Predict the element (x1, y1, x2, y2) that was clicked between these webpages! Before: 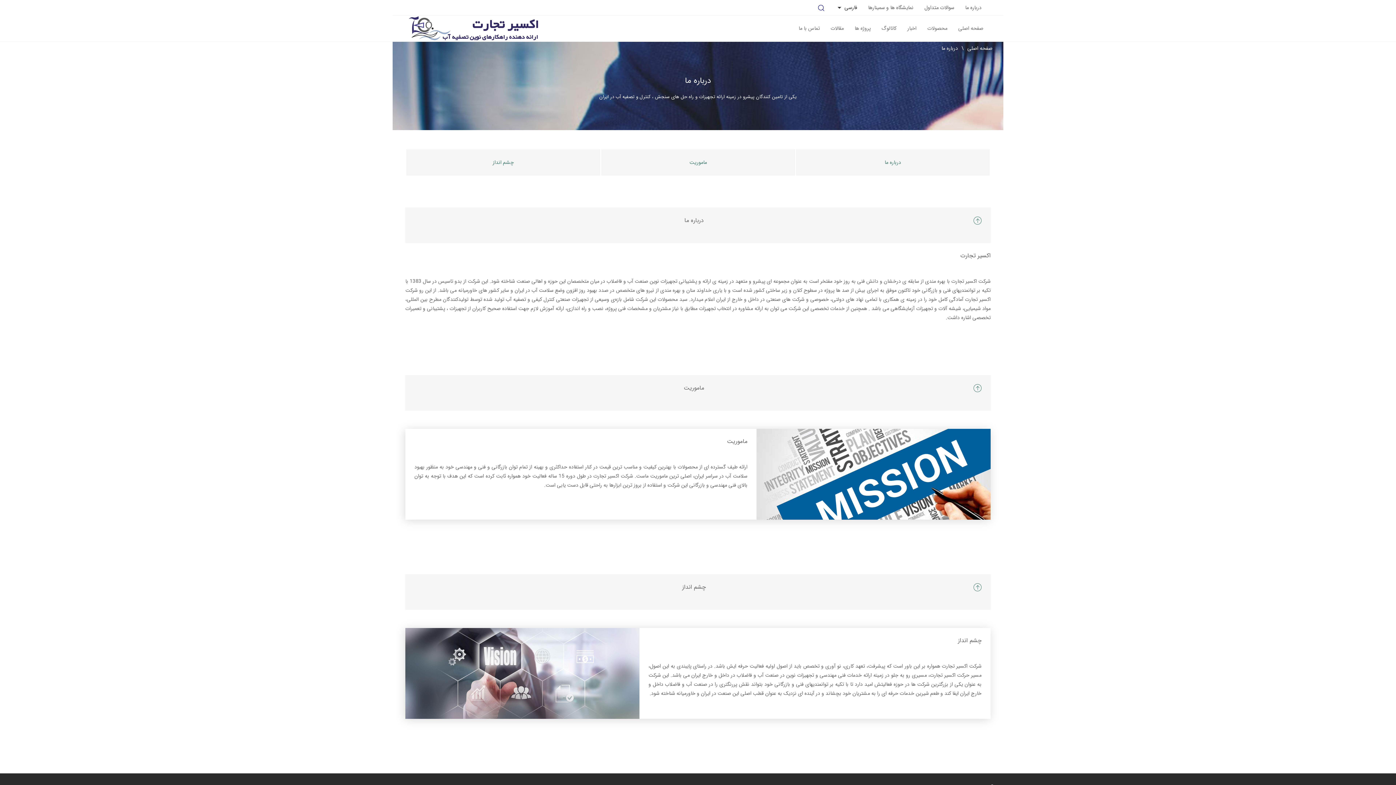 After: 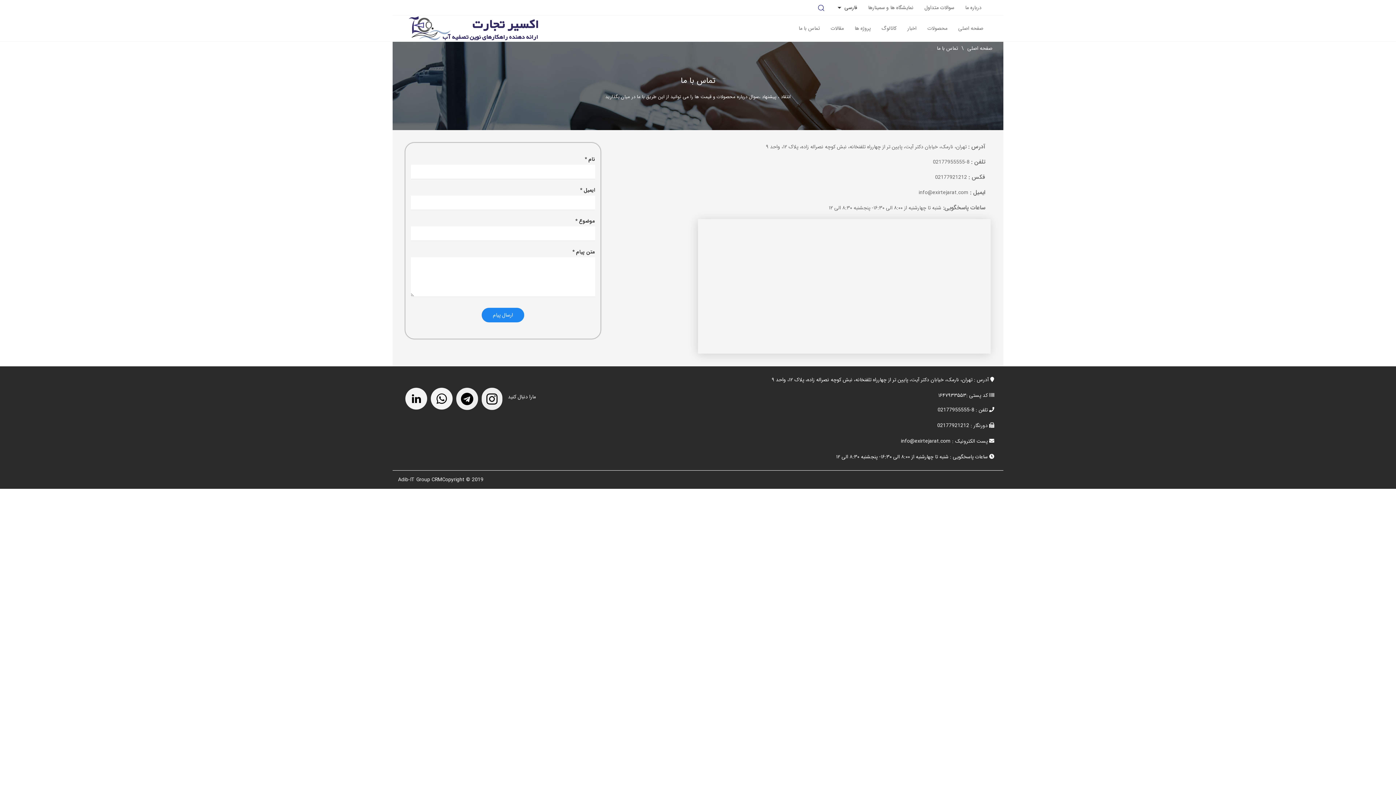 Action: bbox: (793, 15, 825, 41) label: تماس با ما